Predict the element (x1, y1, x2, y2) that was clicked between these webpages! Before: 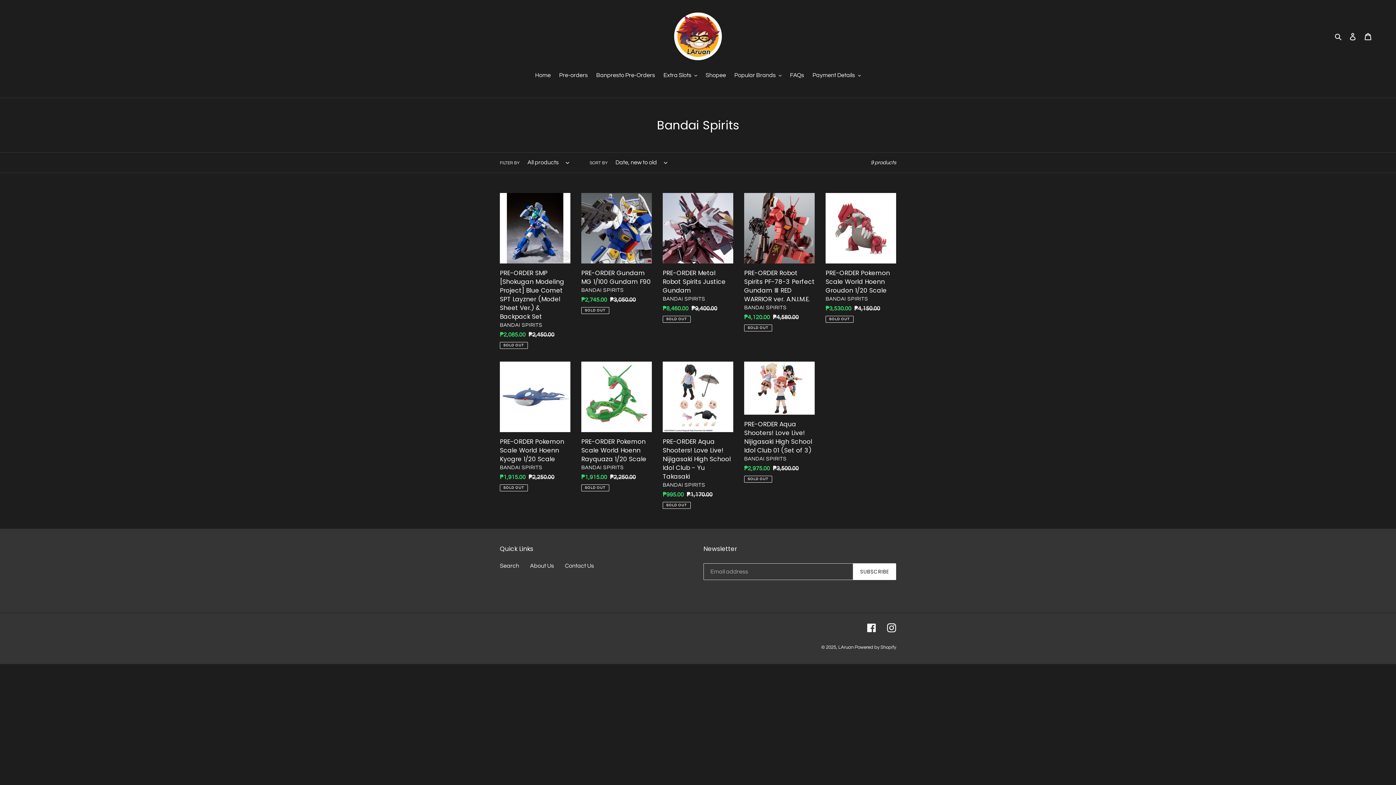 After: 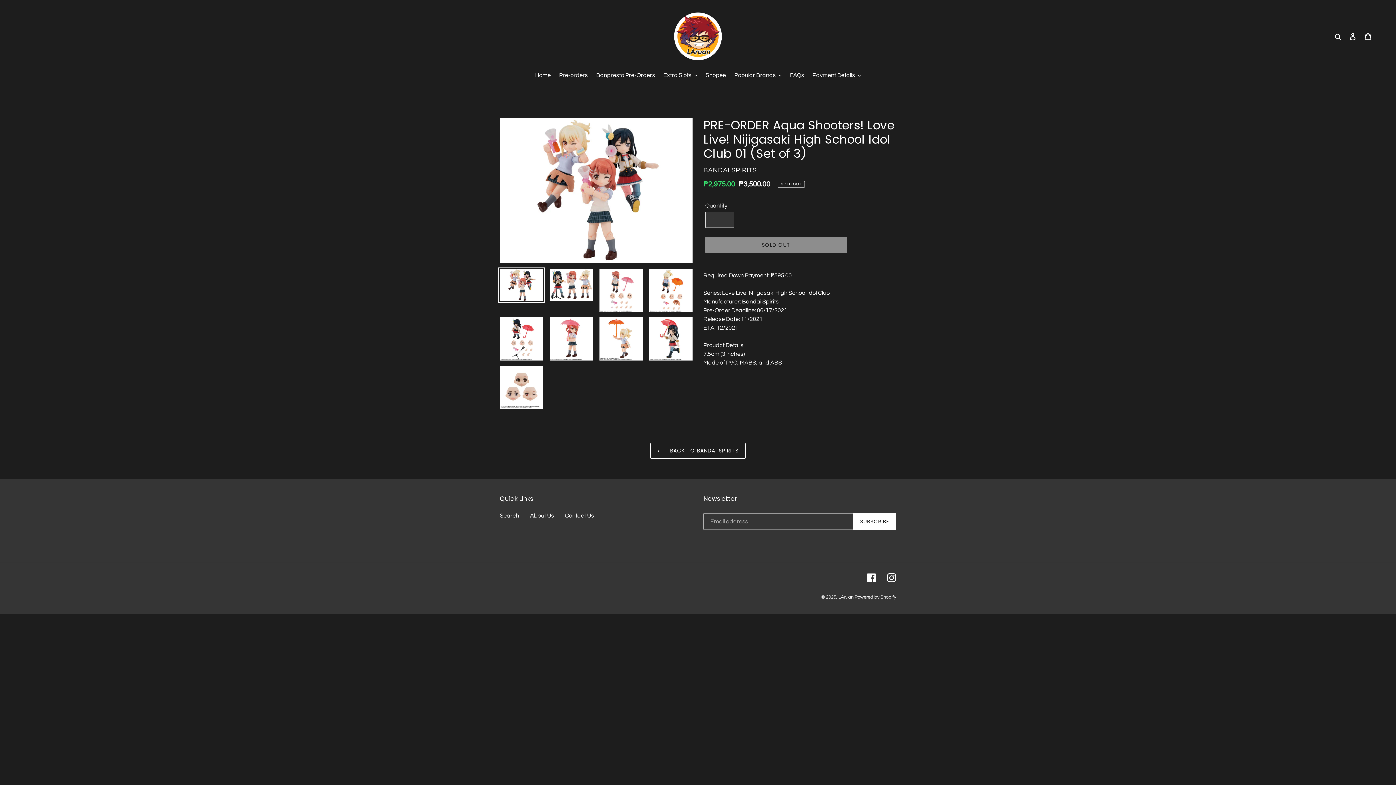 Action: bbox: (744, 361, 814, 482) label: PRE-ORDER Aqua Shooters! Love Live! Nijigasaki High School Idol Club 01 (Set of 3)